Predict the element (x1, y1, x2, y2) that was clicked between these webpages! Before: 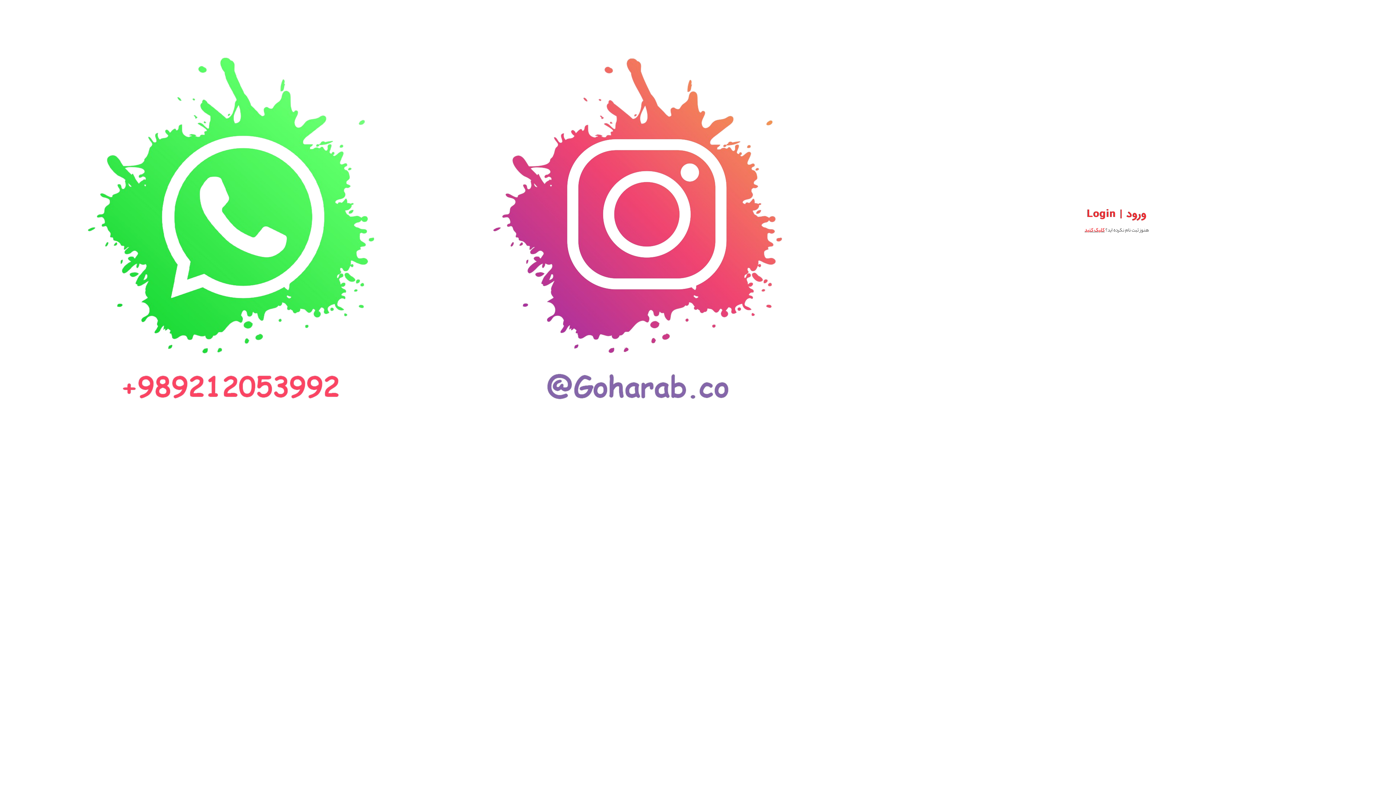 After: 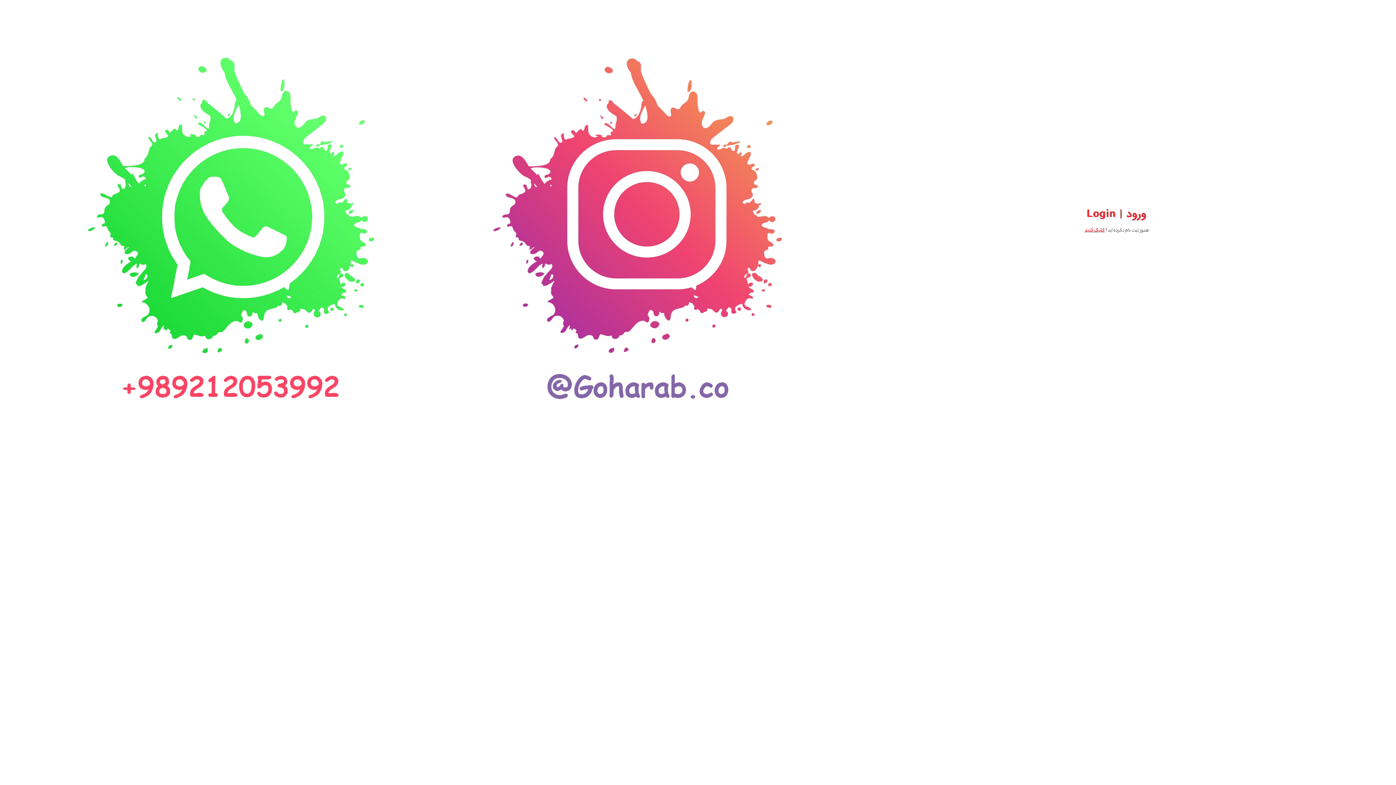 Action: bbox: (456, 47, 819, 410)